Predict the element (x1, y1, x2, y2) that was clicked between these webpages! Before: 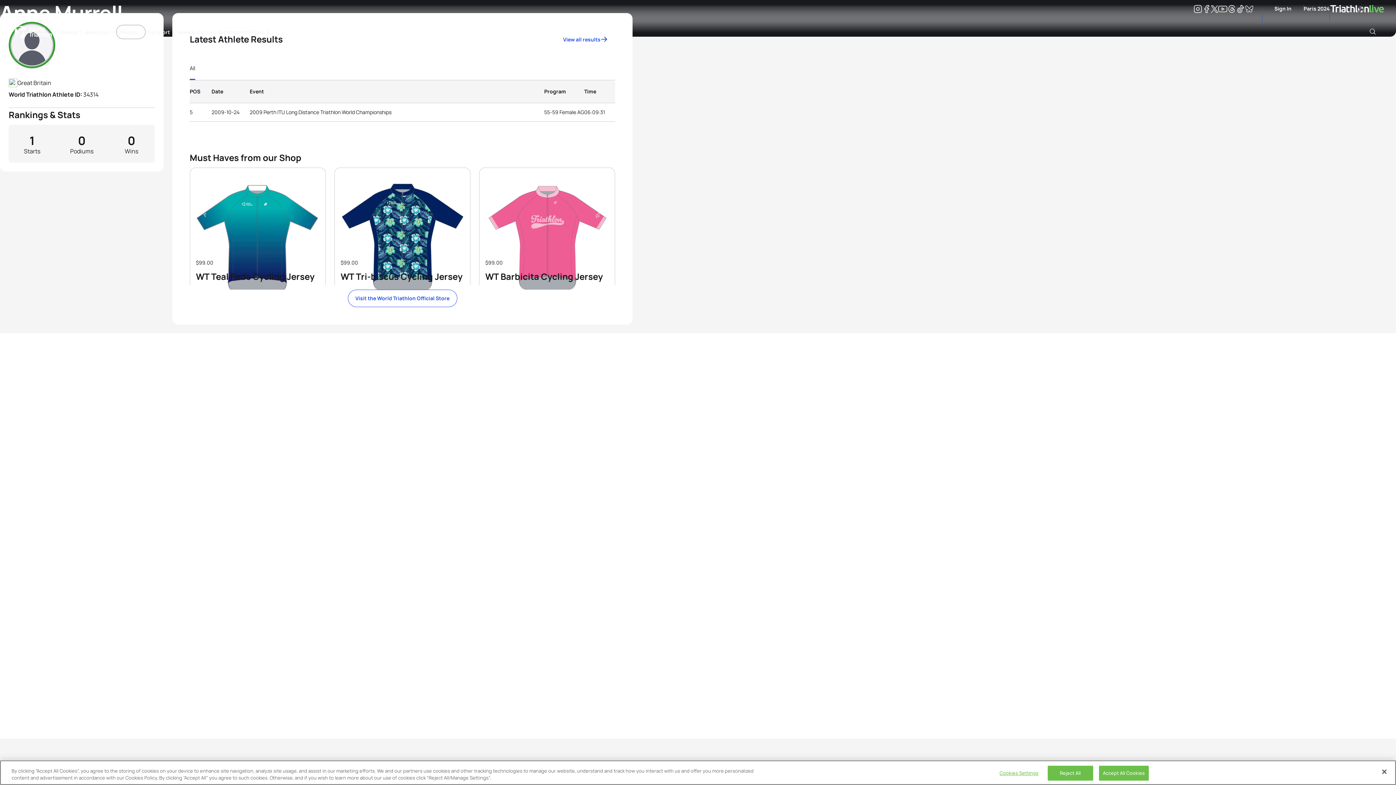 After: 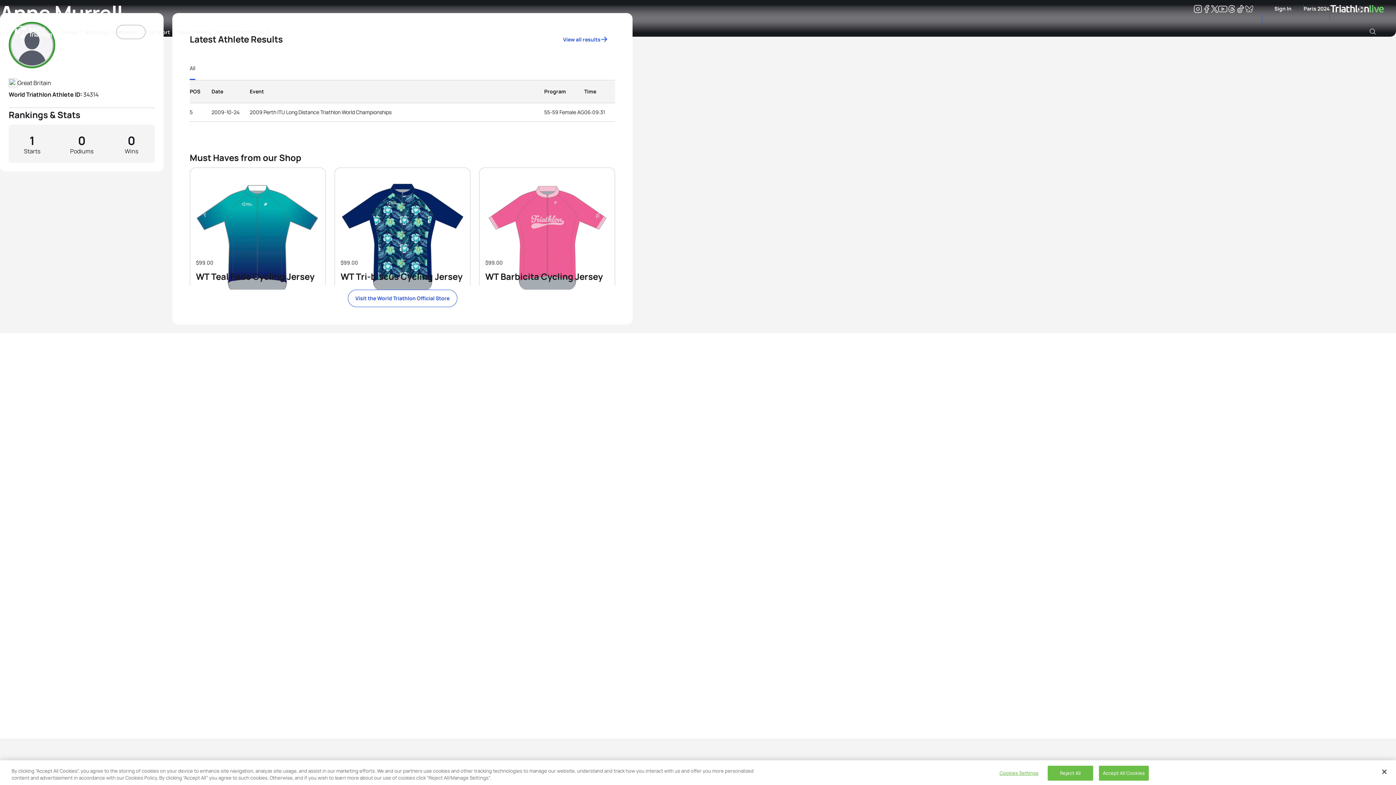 Action: label: Youtube bbox: (1218, 5, 1227, 12)